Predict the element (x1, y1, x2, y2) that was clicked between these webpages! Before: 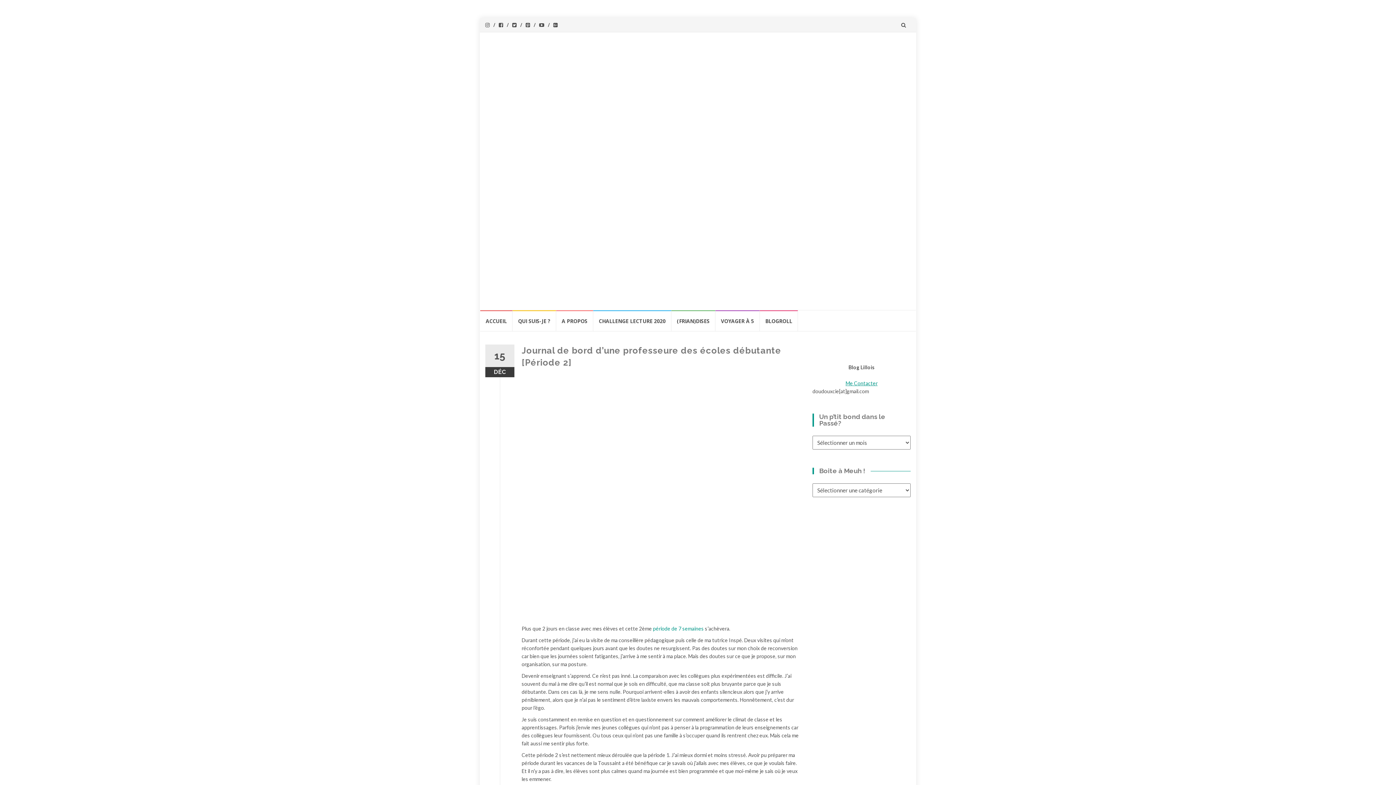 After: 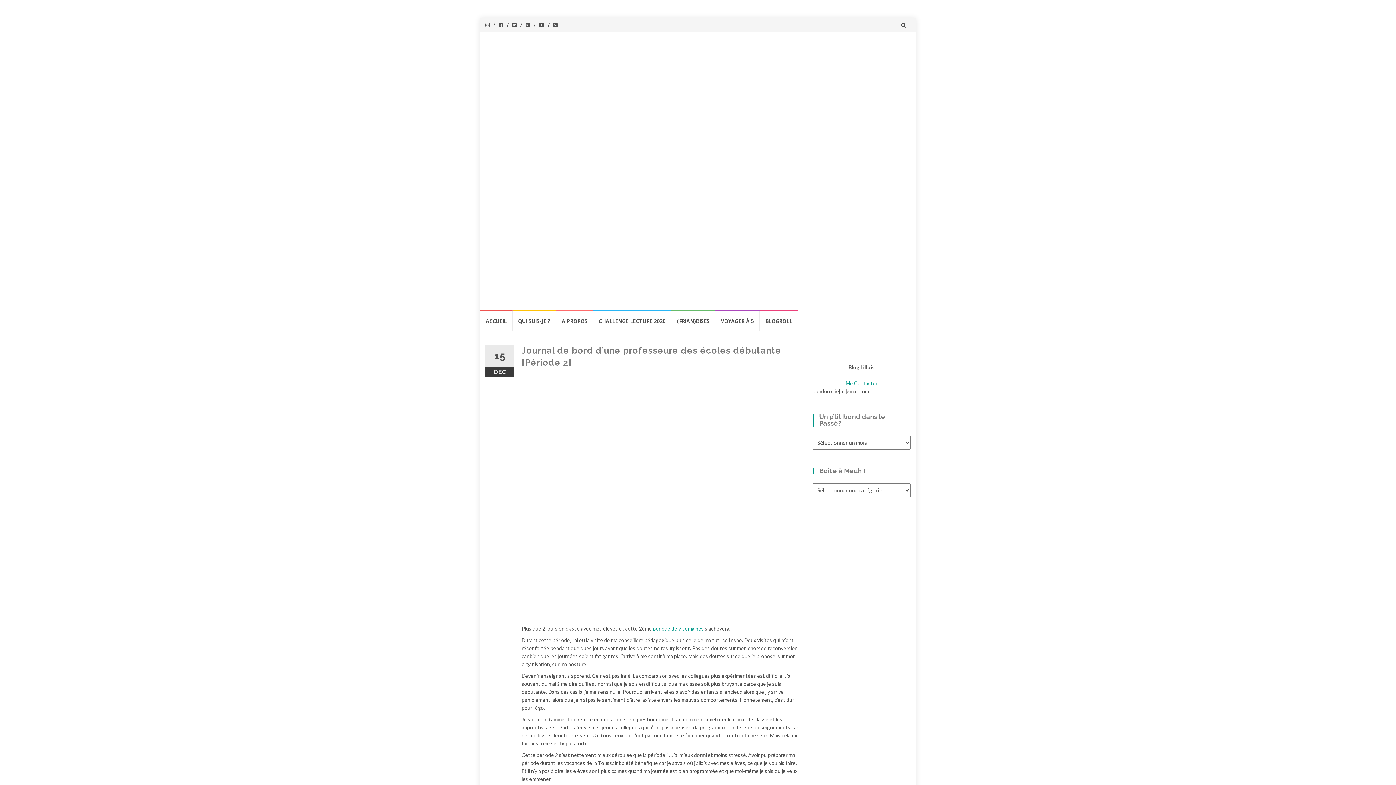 Action: bbox: (597, 37, 905, 304)